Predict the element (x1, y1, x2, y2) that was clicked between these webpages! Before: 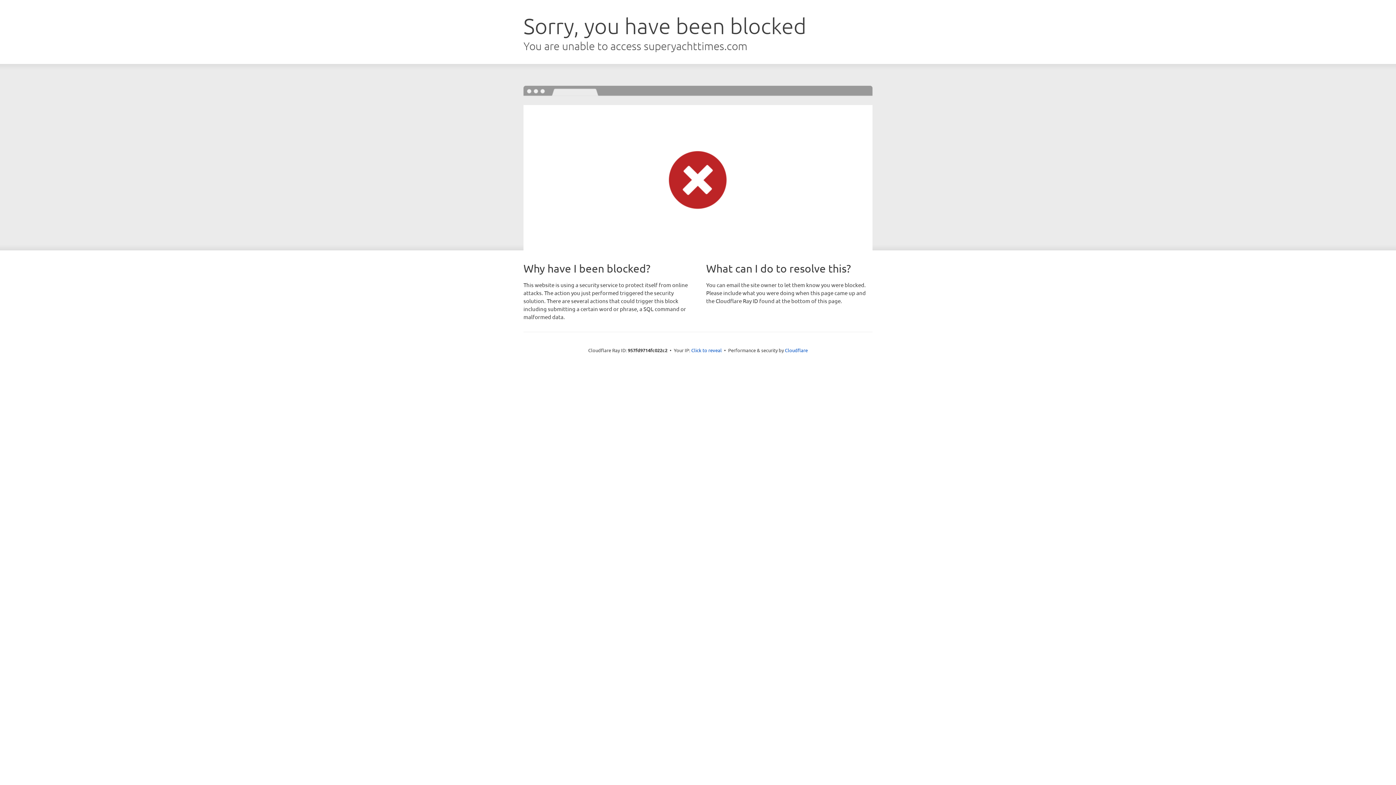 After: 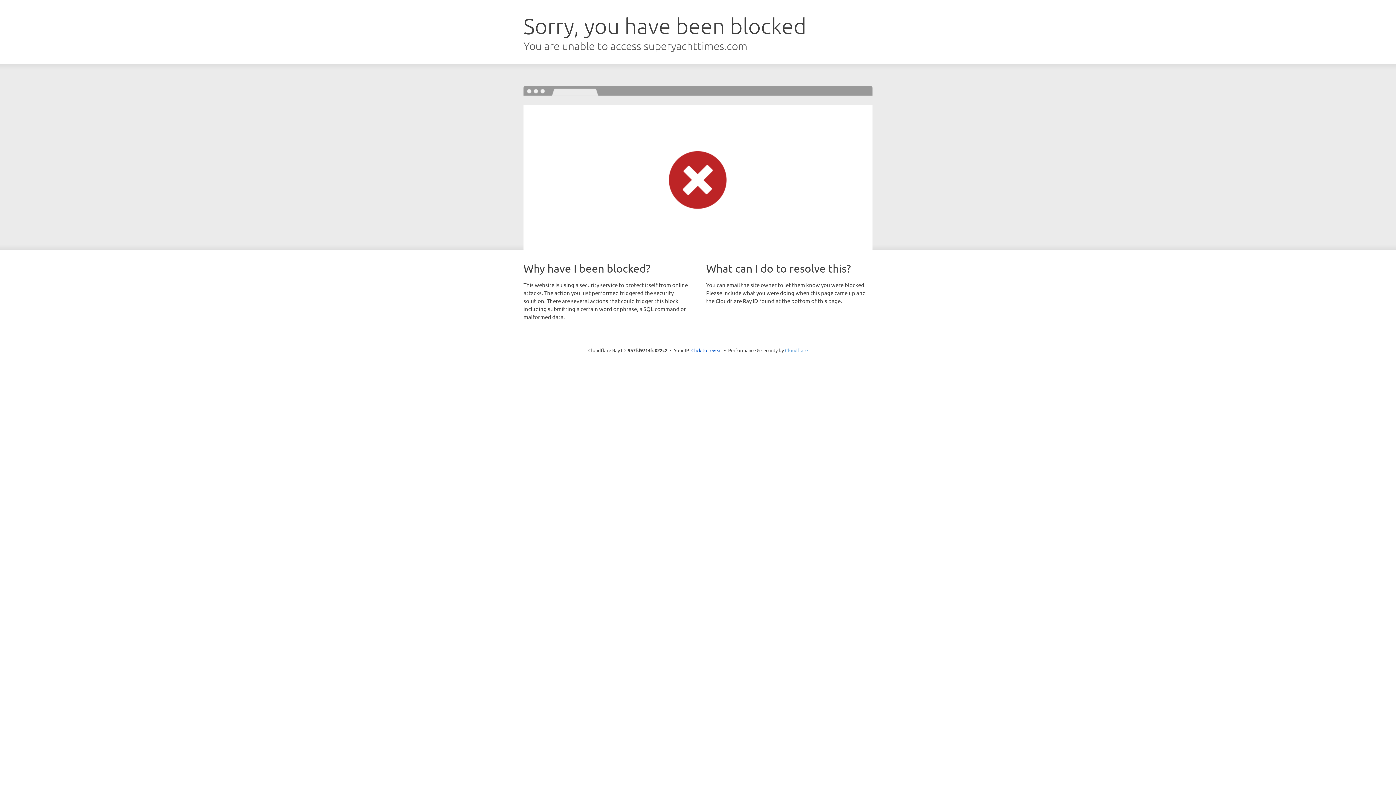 Action: bbox: (785, 347, 808, 353) label: Cloudflare